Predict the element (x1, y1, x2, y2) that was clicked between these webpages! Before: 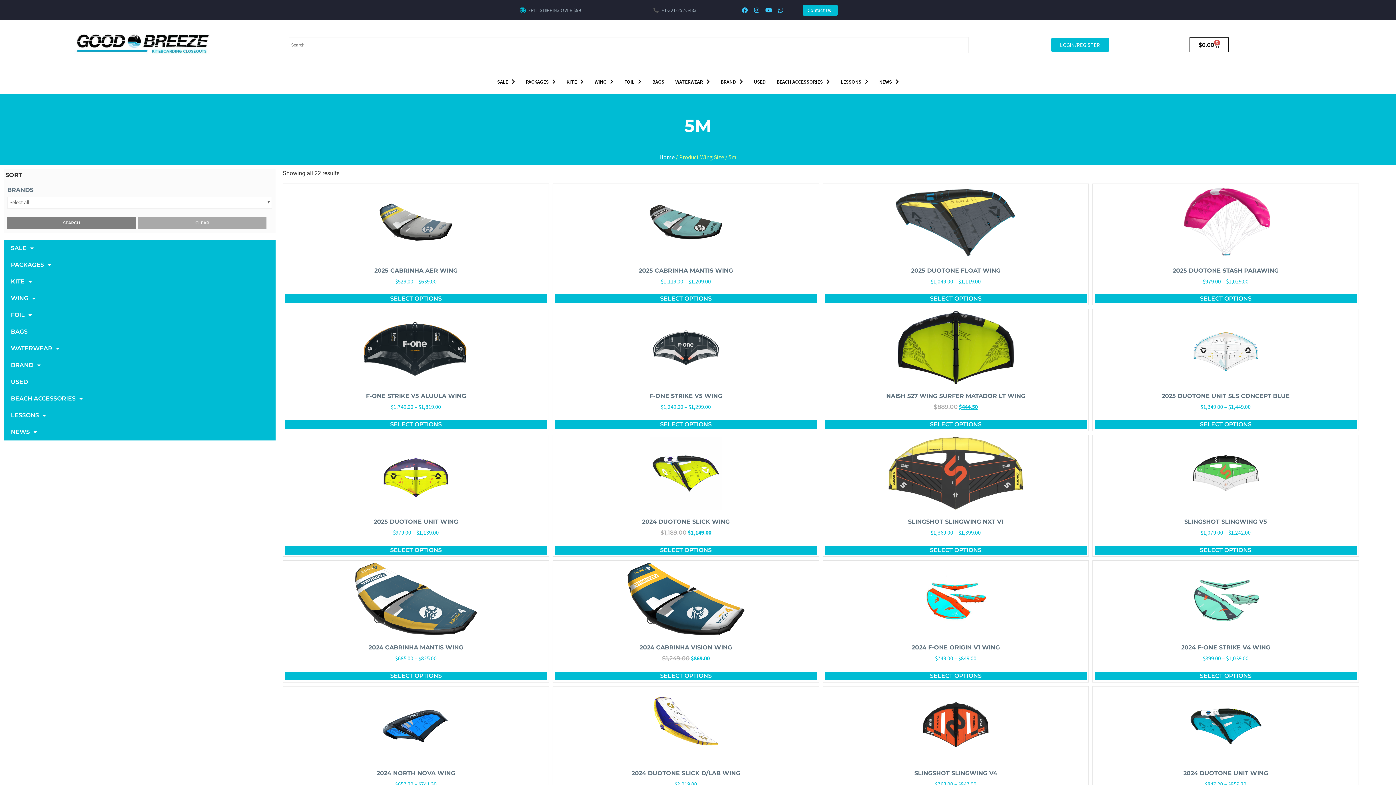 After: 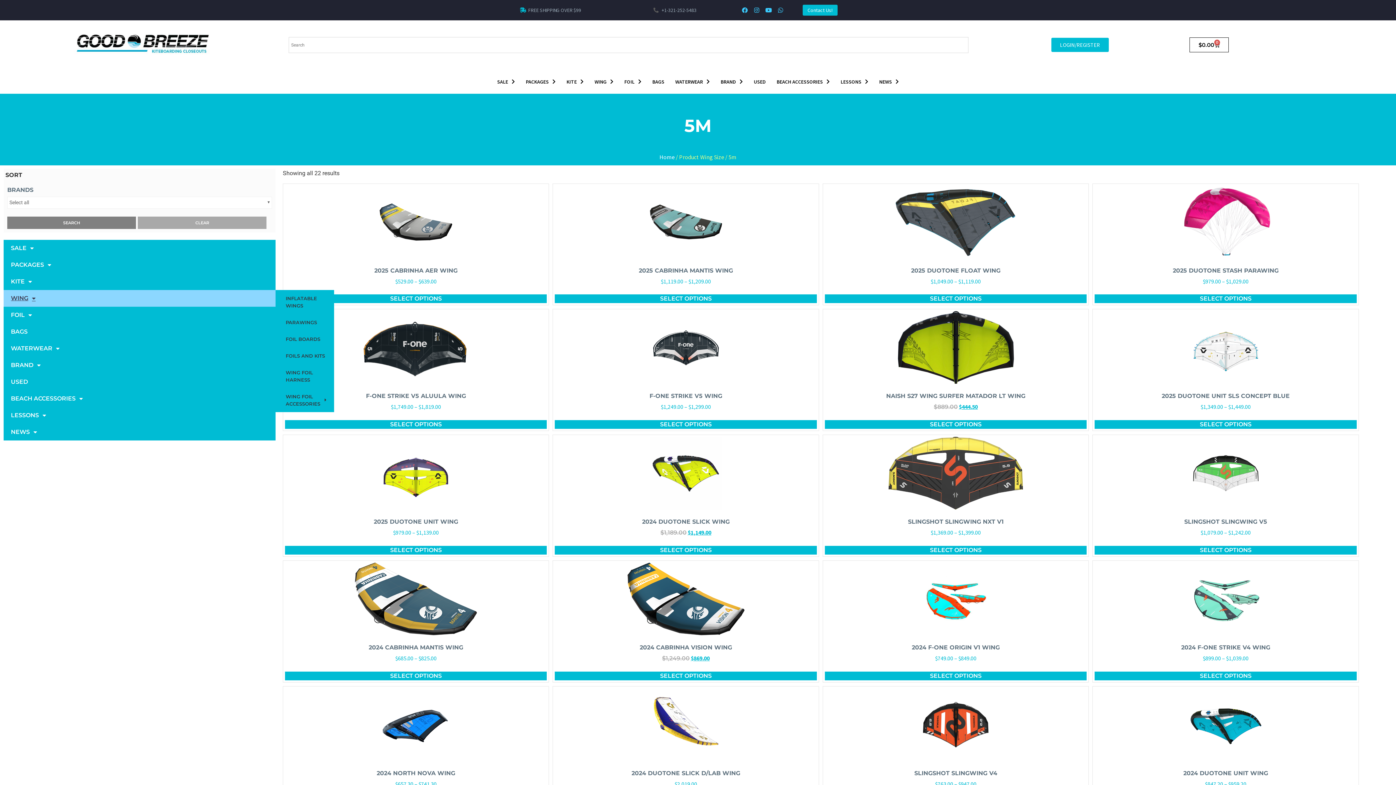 Action: bbox: (3, 290, 275, 306) label: WING